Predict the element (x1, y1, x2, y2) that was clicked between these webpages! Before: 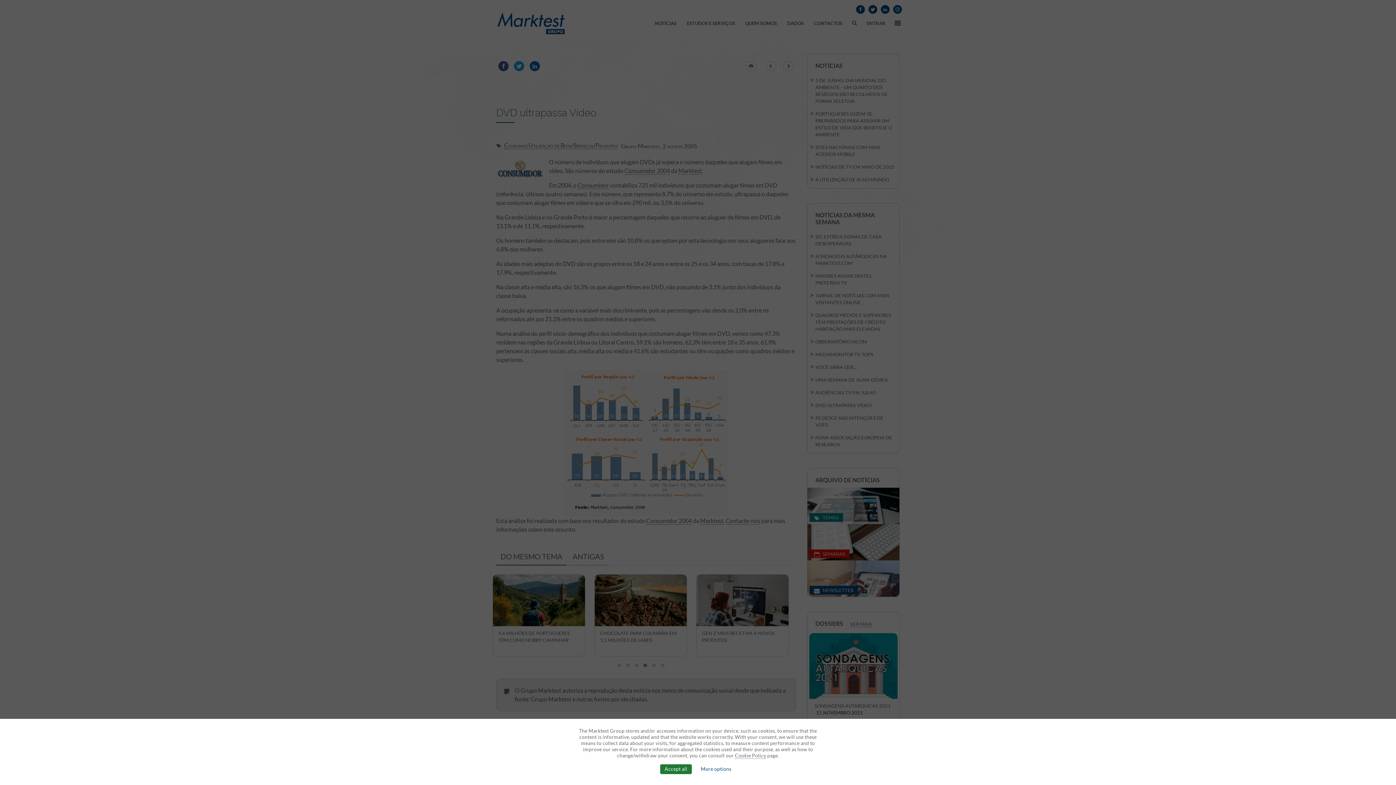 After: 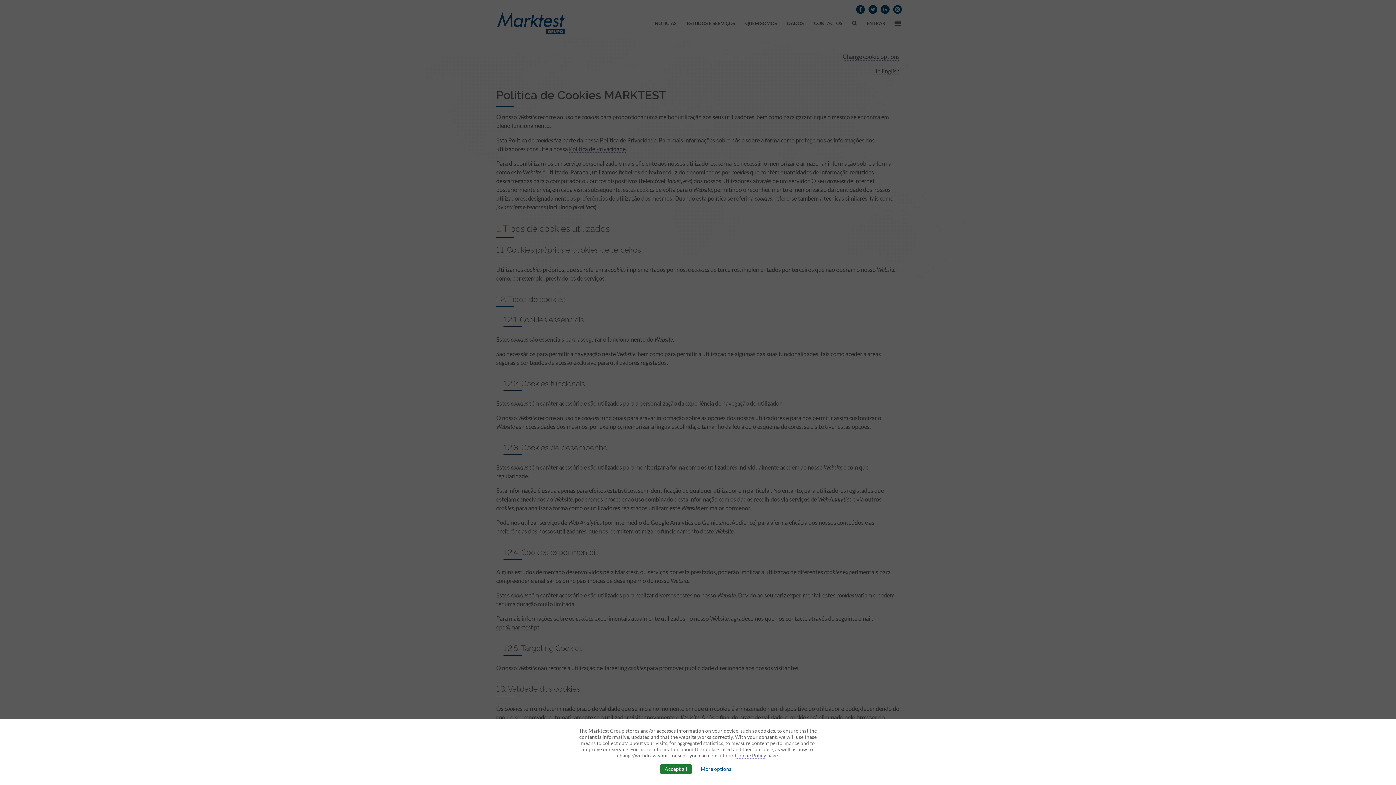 Action: bbox: (735, 753, 766, 759) label: Cookie Policy